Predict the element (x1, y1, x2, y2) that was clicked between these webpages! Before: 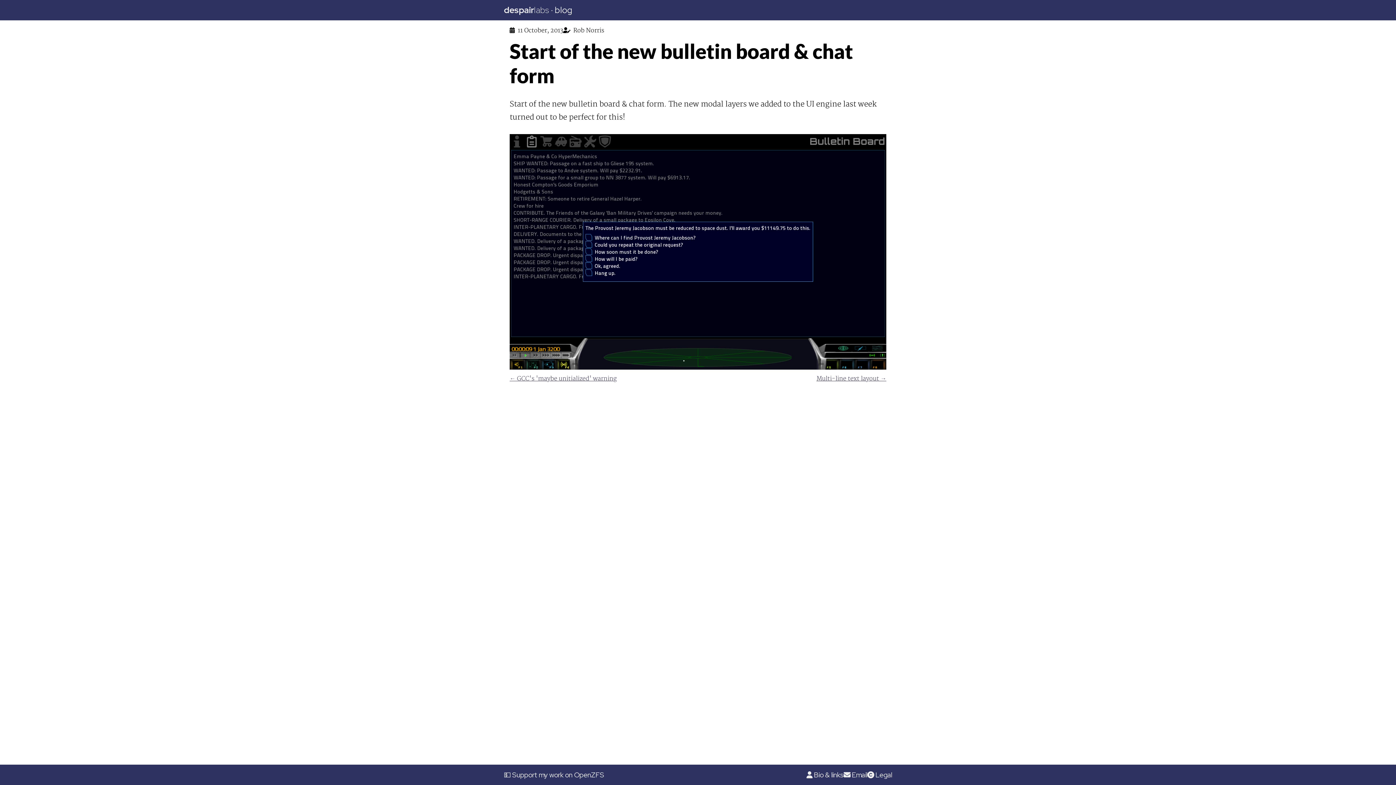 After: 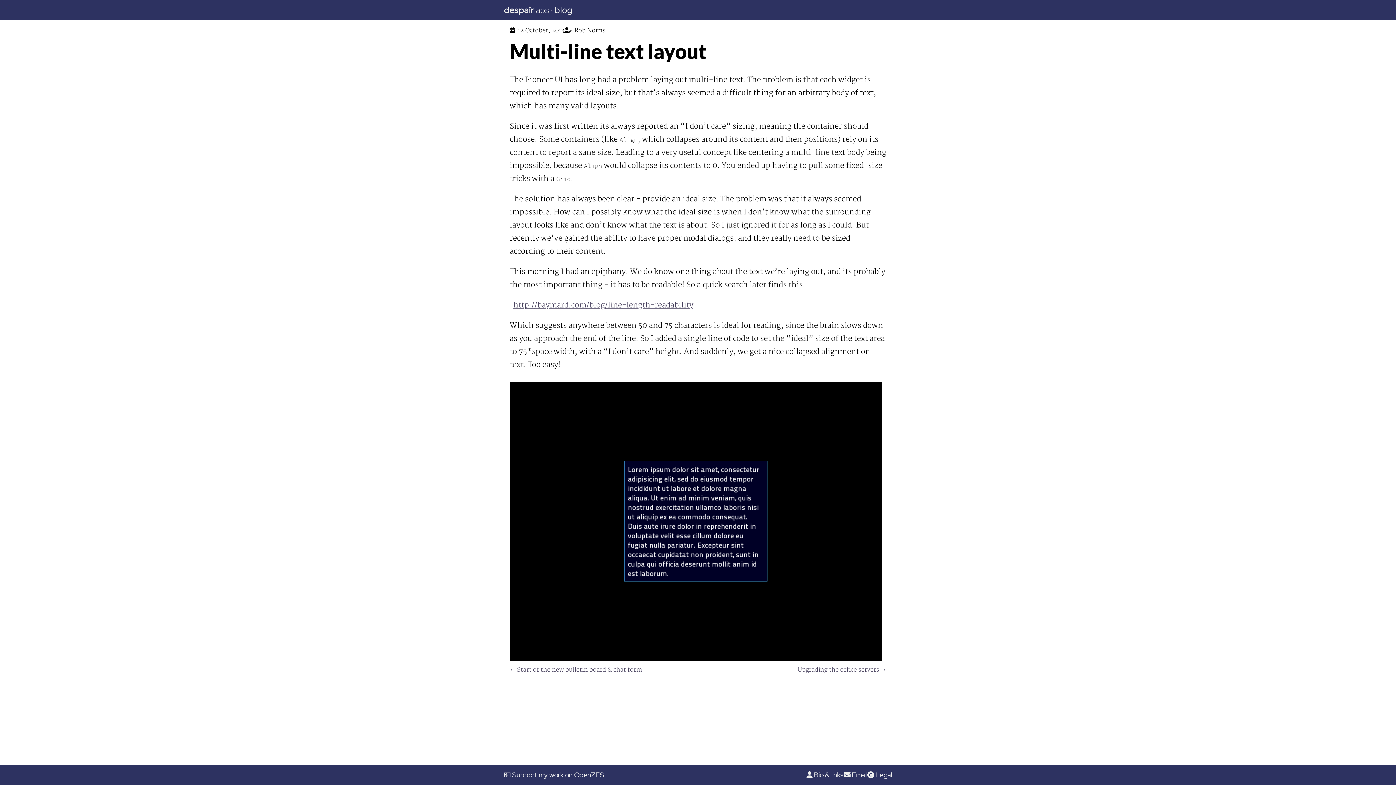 Action: bbox: (816, 375, 886, 382) label: Multi-line text layout →